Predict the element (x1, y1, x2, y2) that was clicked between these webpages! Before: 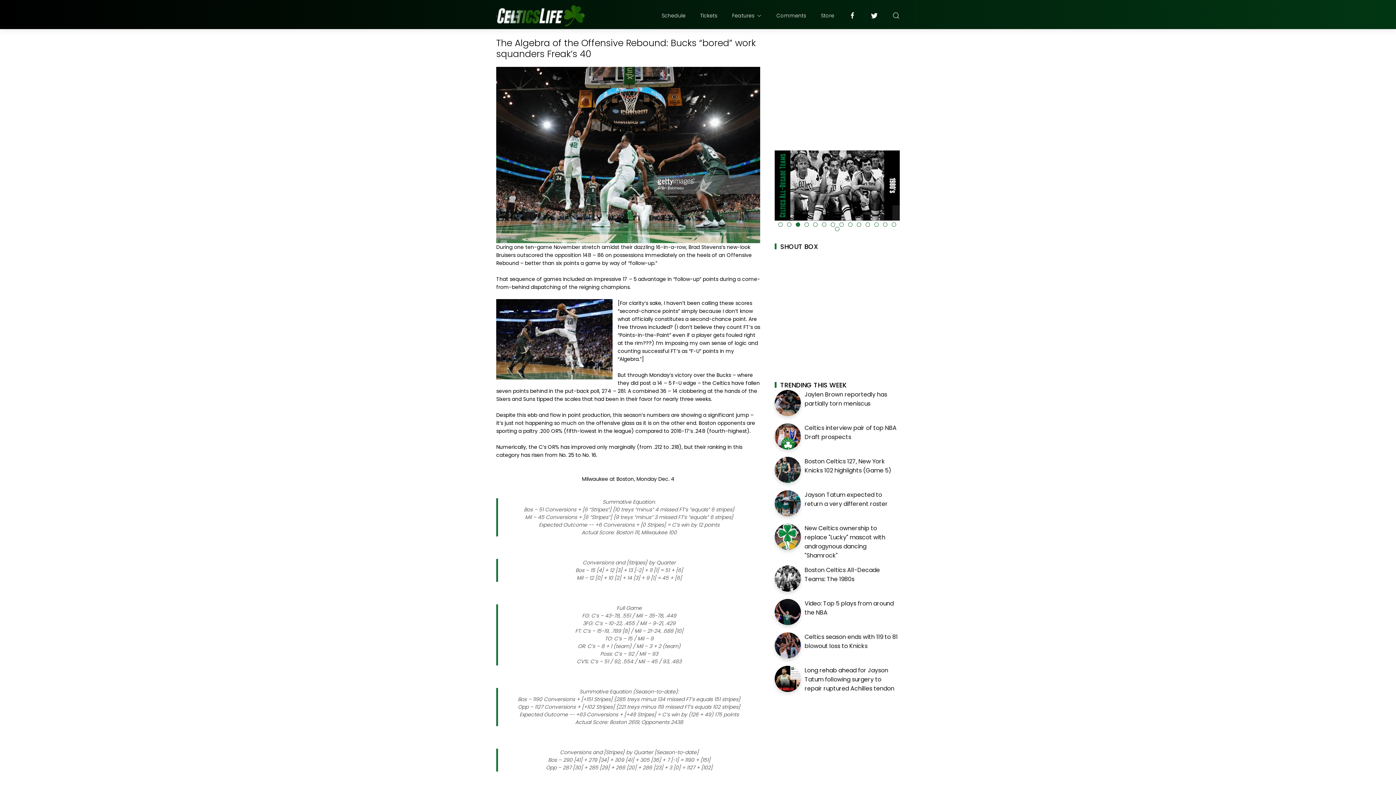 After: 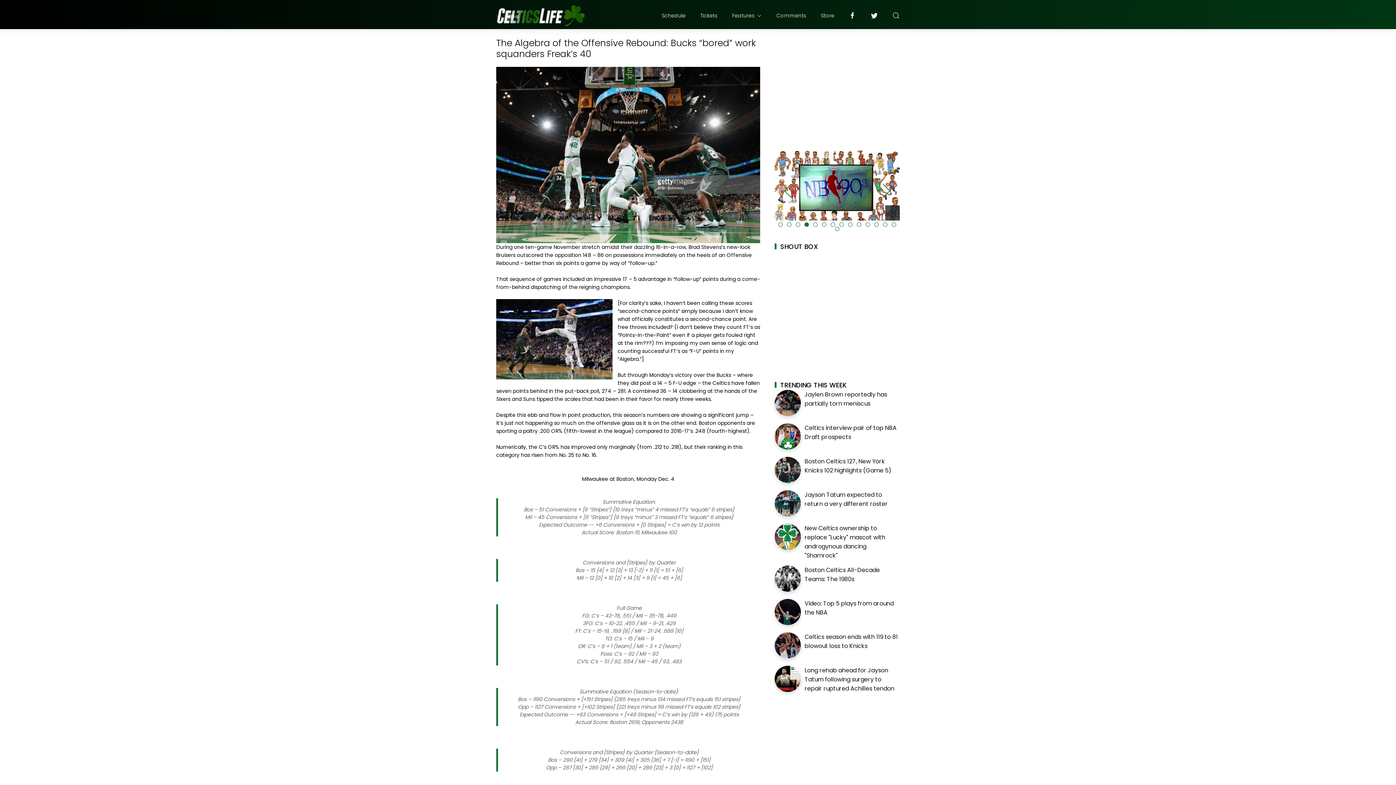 Action: bbox: (804, 222, 809, 226)